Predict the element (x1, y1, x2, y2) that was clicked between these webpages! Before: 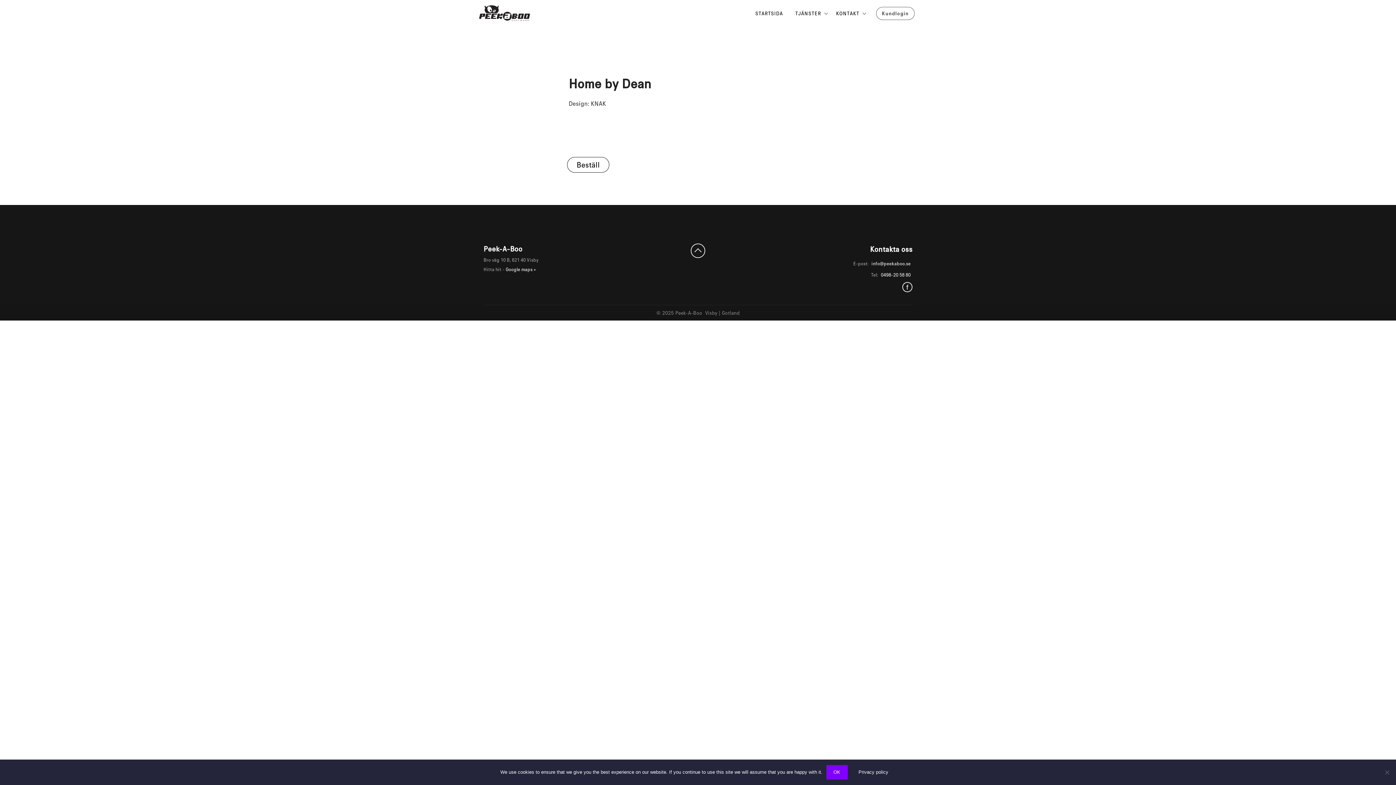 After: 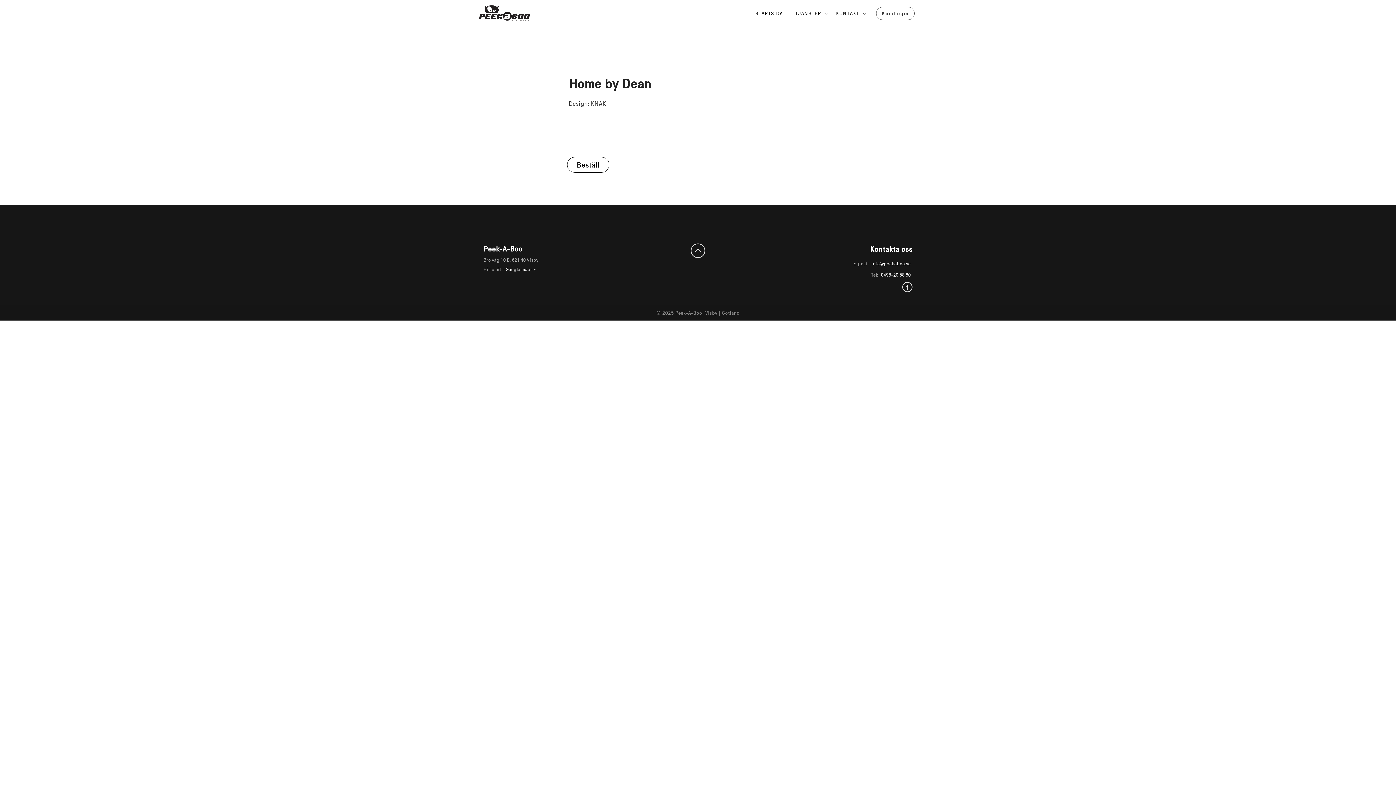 Action: bbox: (826, 765, 847, 780) label: OK